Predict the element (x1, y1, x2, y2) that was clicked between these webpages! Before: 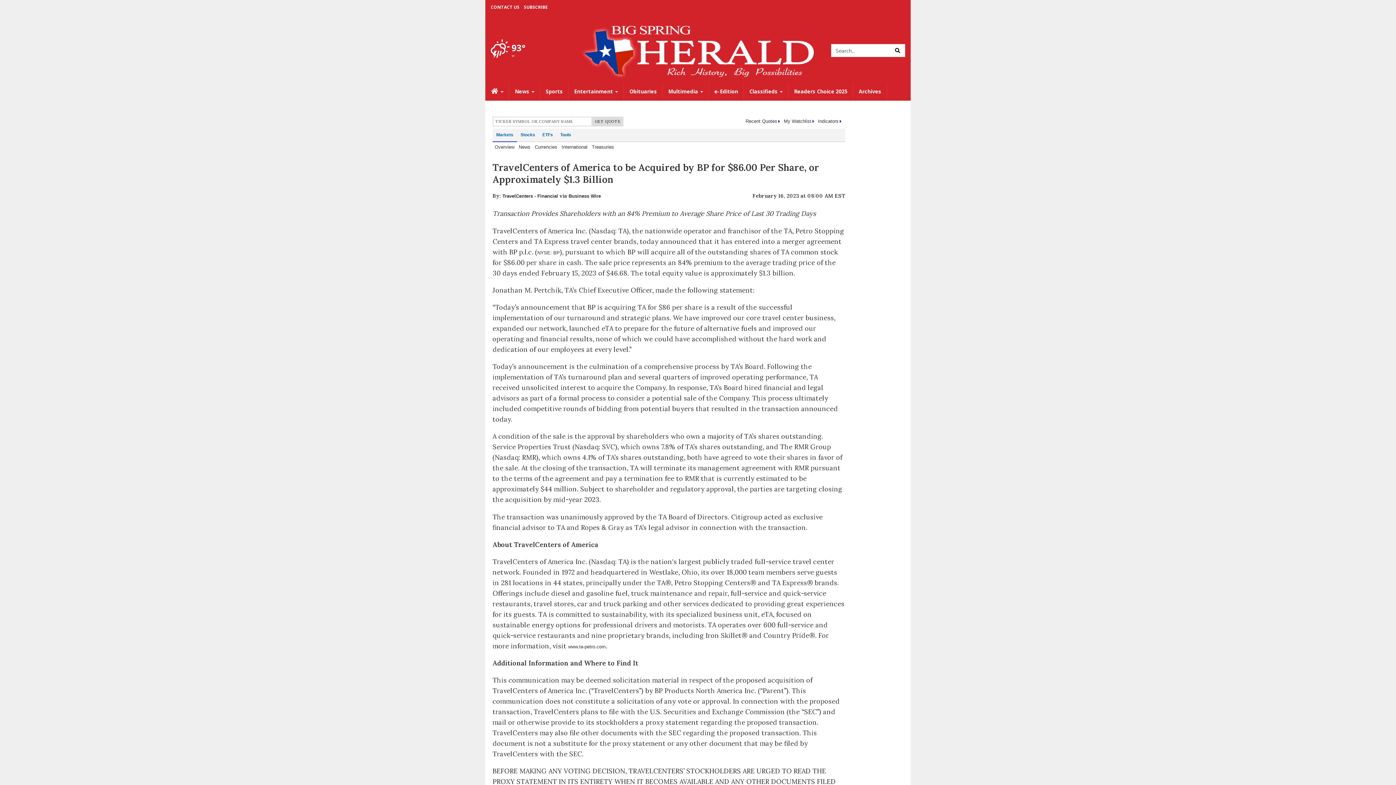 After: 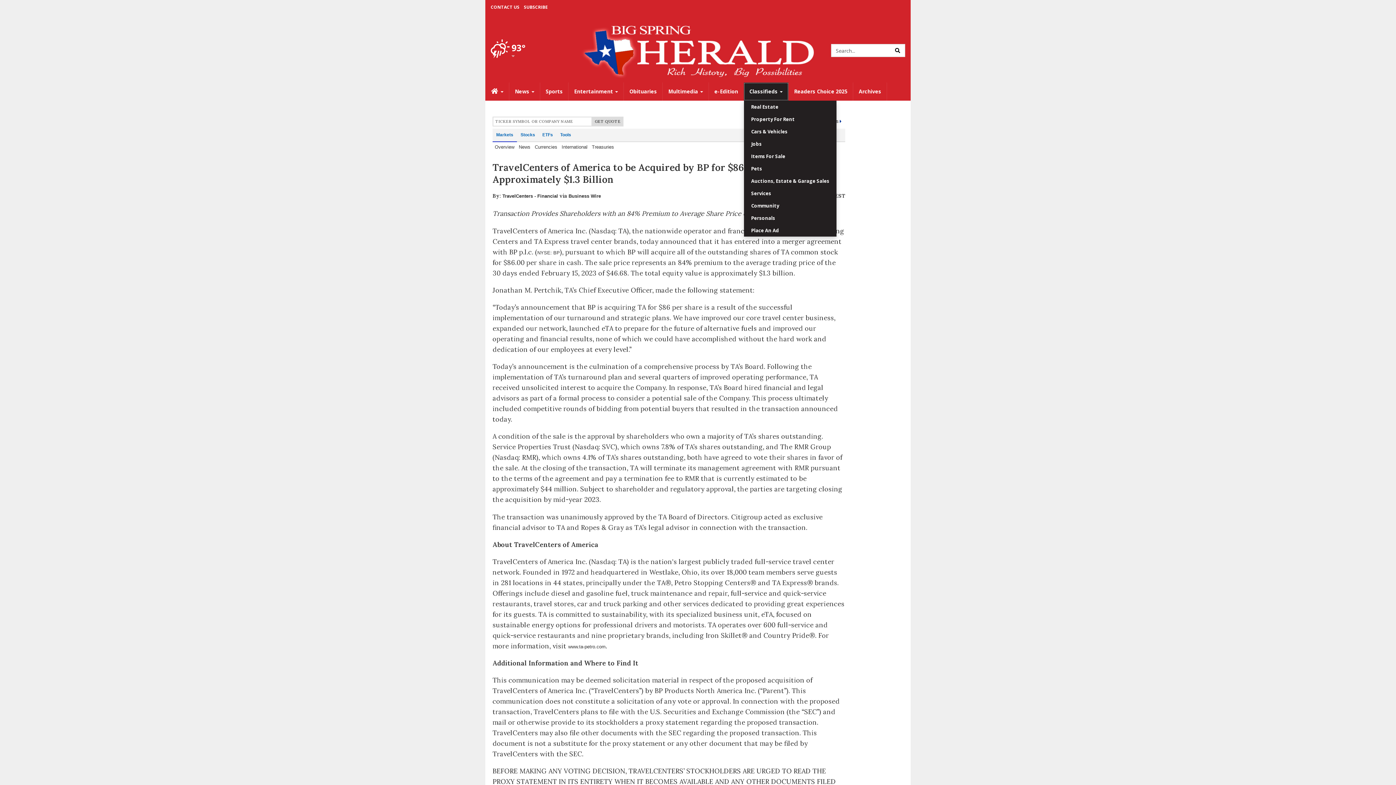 Action: bbox: (744, 82, 788, 100) label: Classifieds 